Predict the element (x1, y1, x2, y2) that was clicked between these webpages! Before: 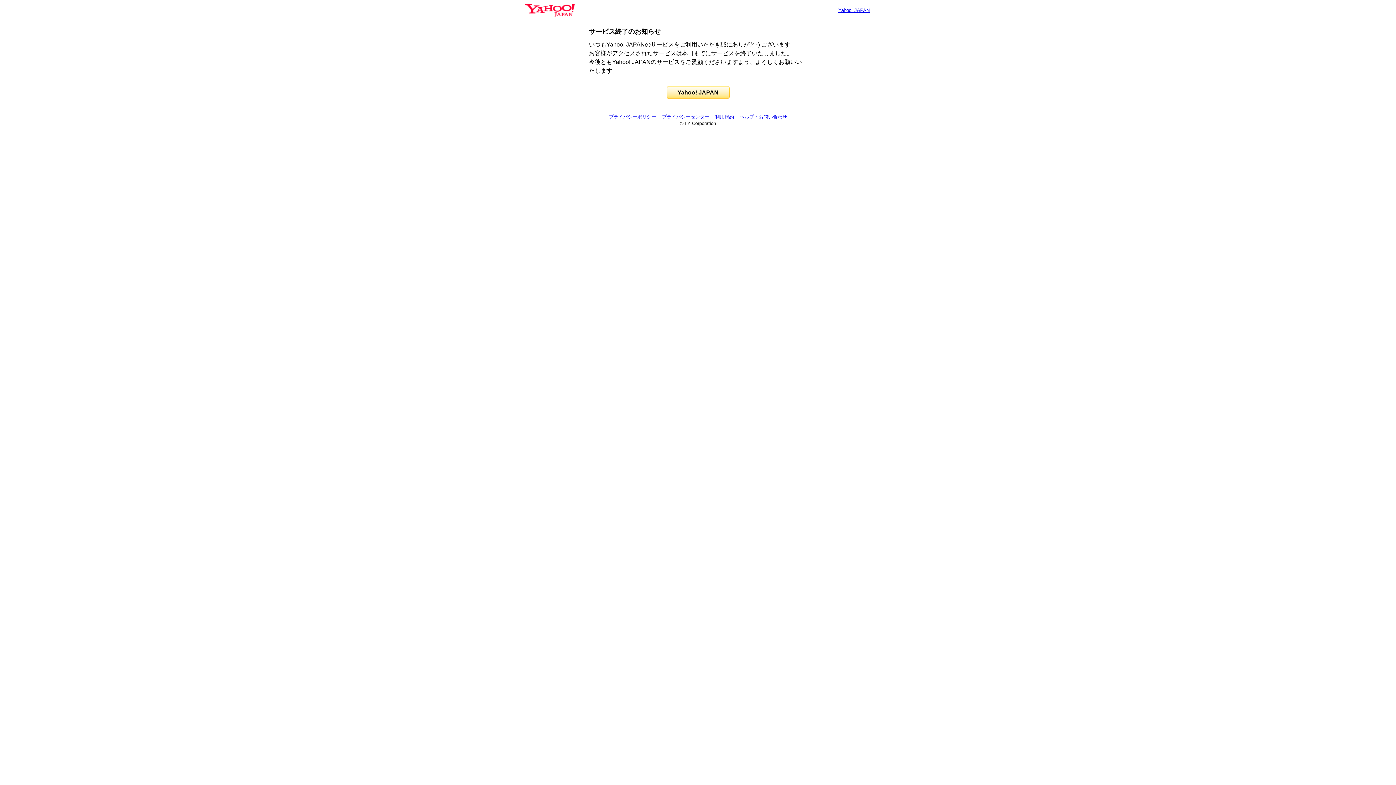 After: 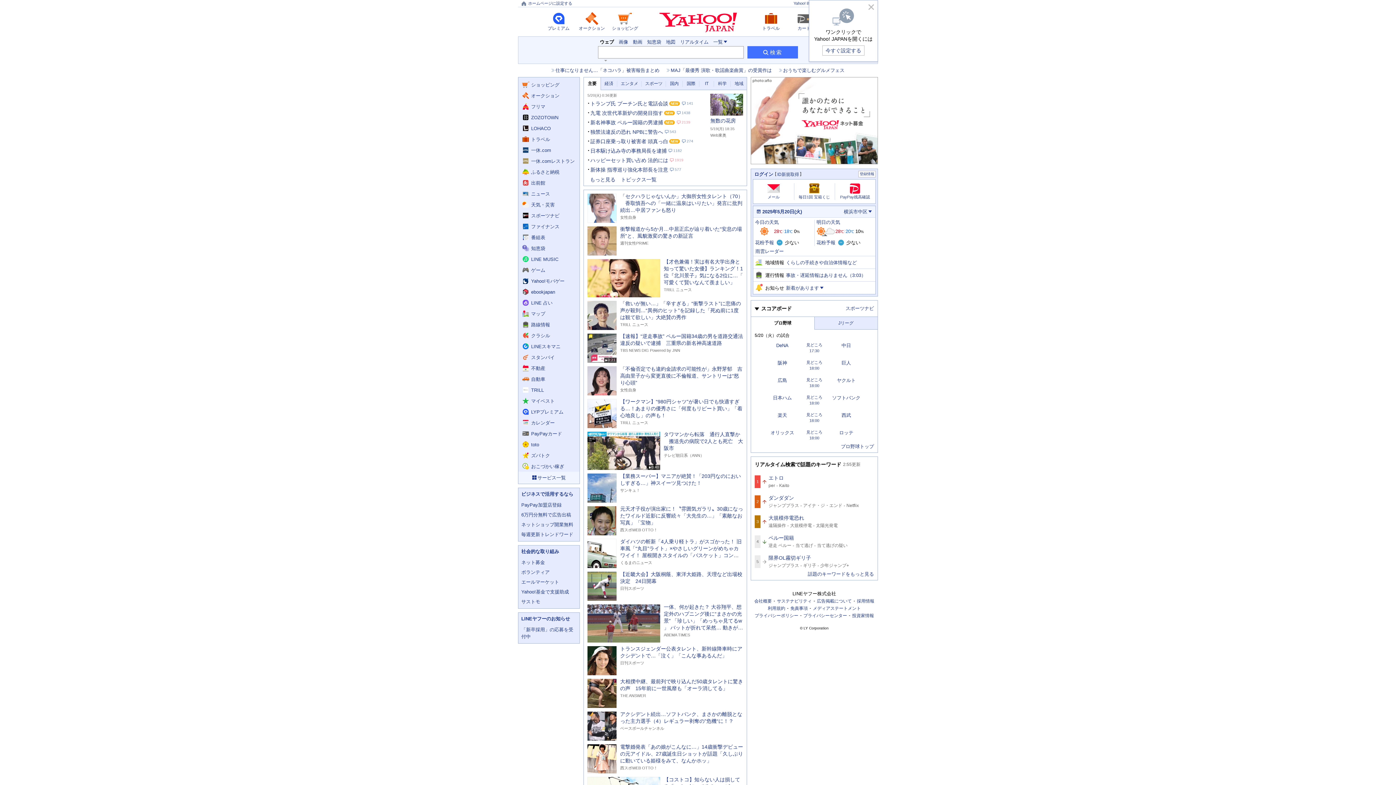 Action: label: Yahoo! JAPAN bbox: (838, 7, 869, 13)